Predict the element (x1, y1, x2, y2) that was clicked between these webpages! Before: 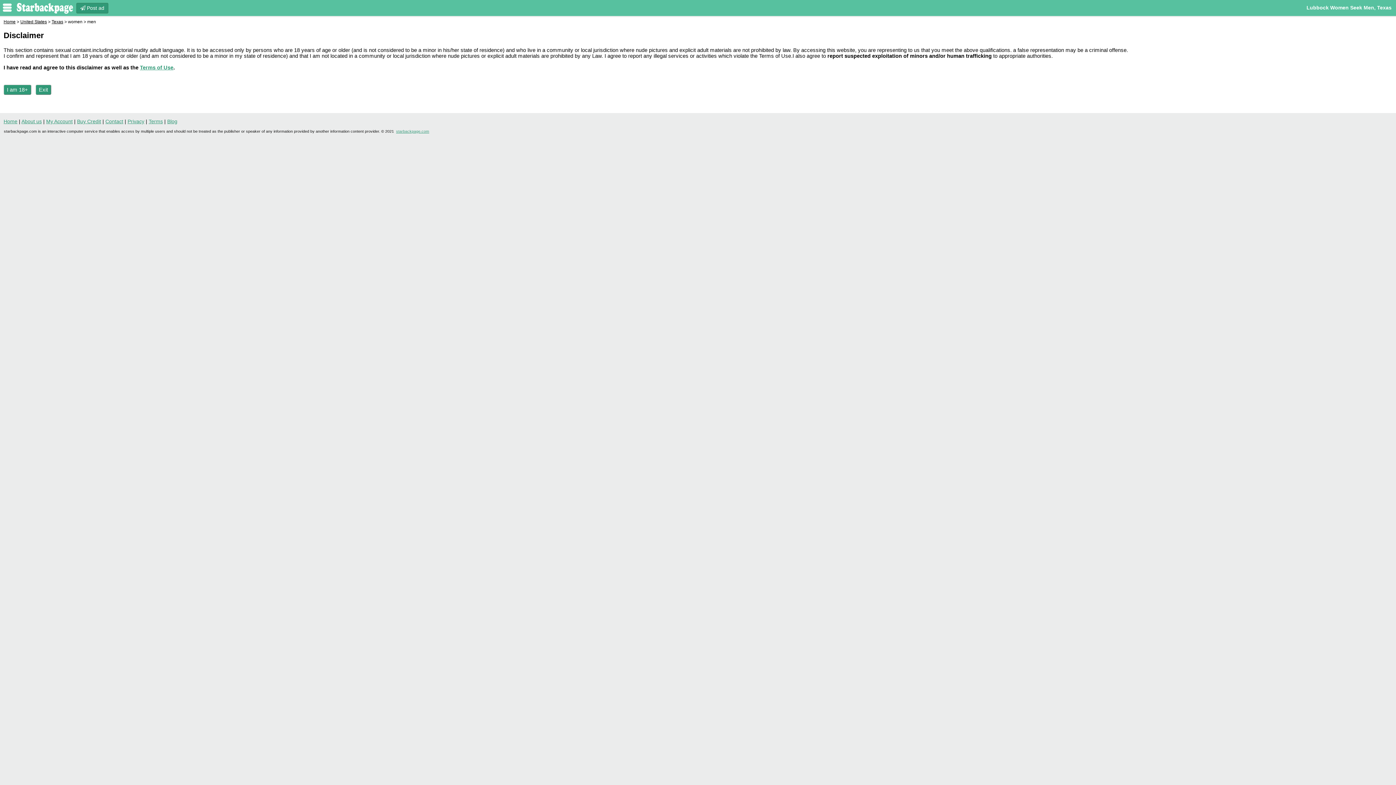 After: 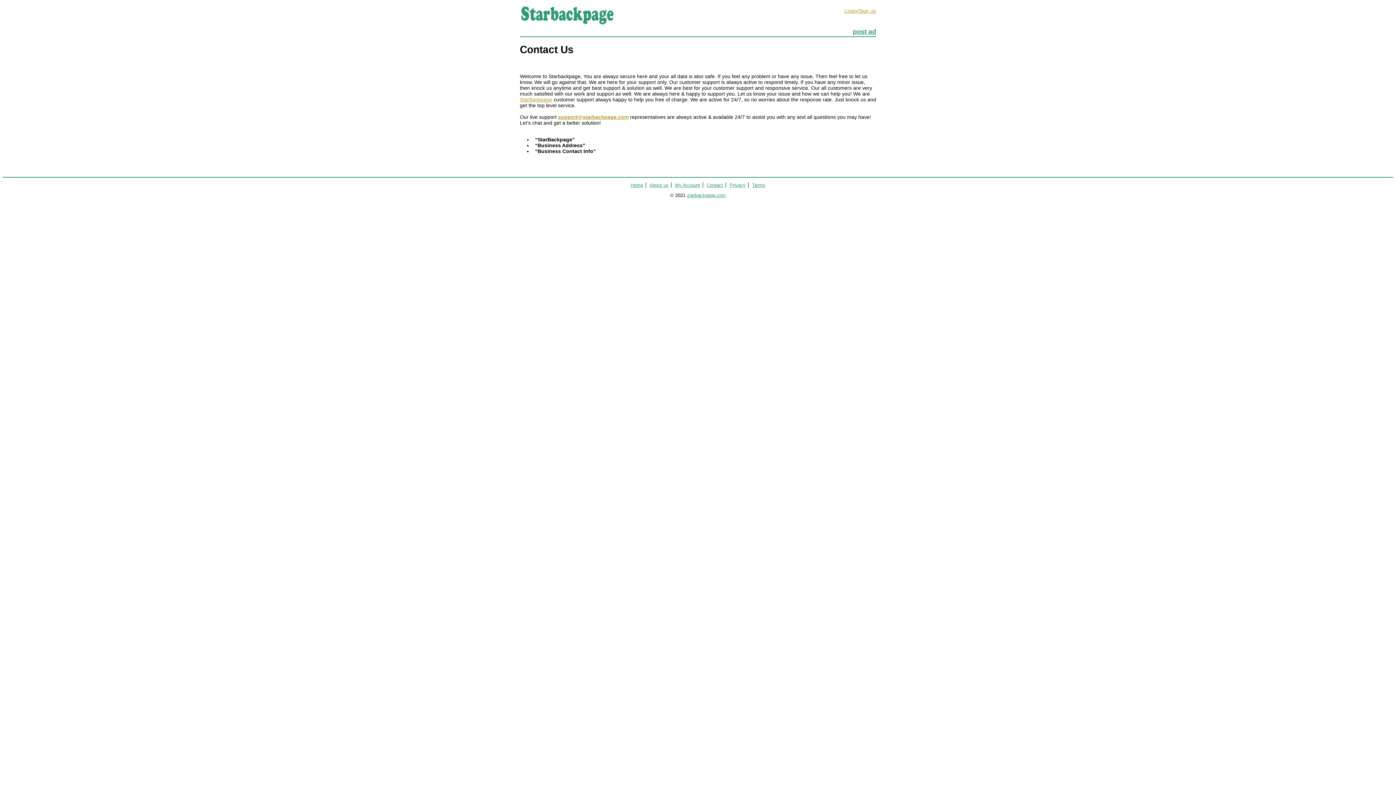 Action: bbox: (105, 118, 123, 124) label: Contact